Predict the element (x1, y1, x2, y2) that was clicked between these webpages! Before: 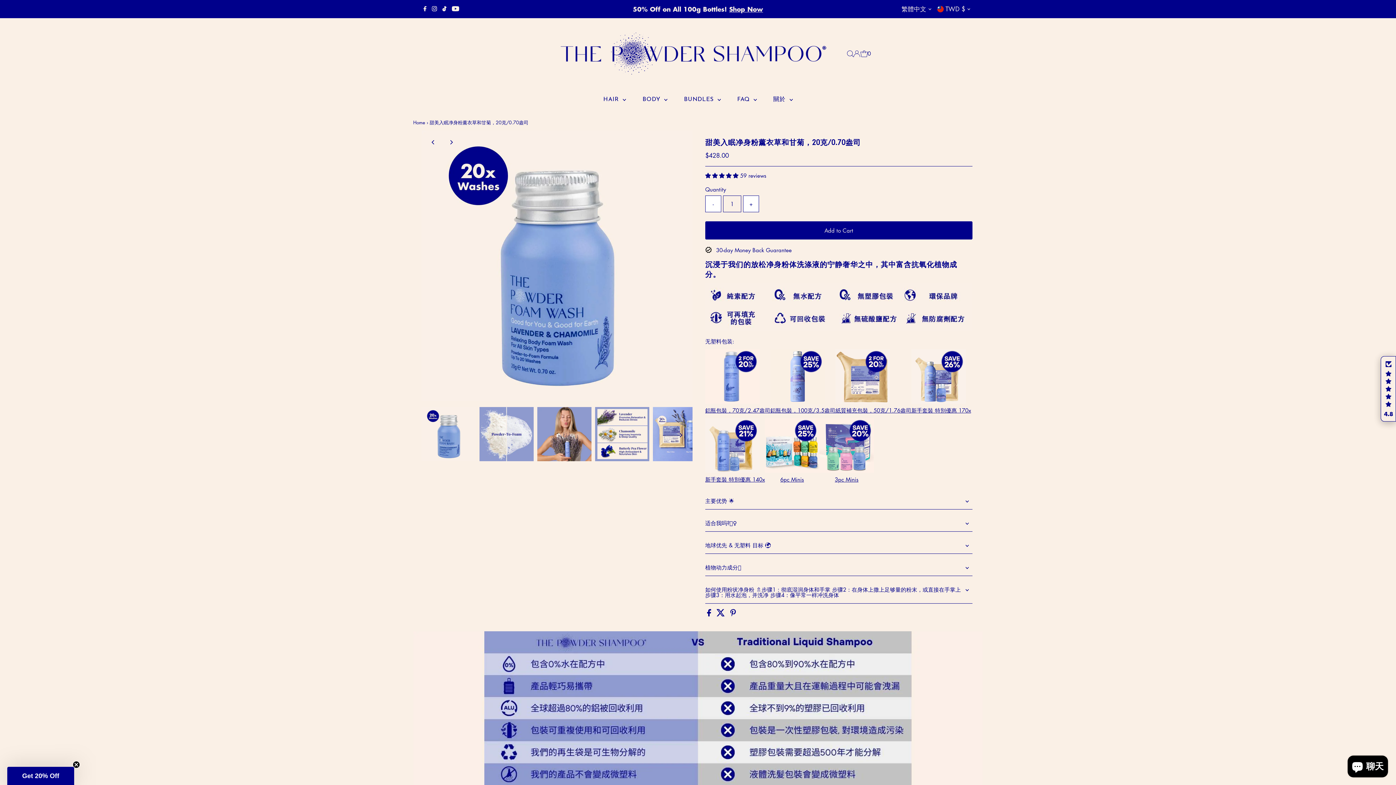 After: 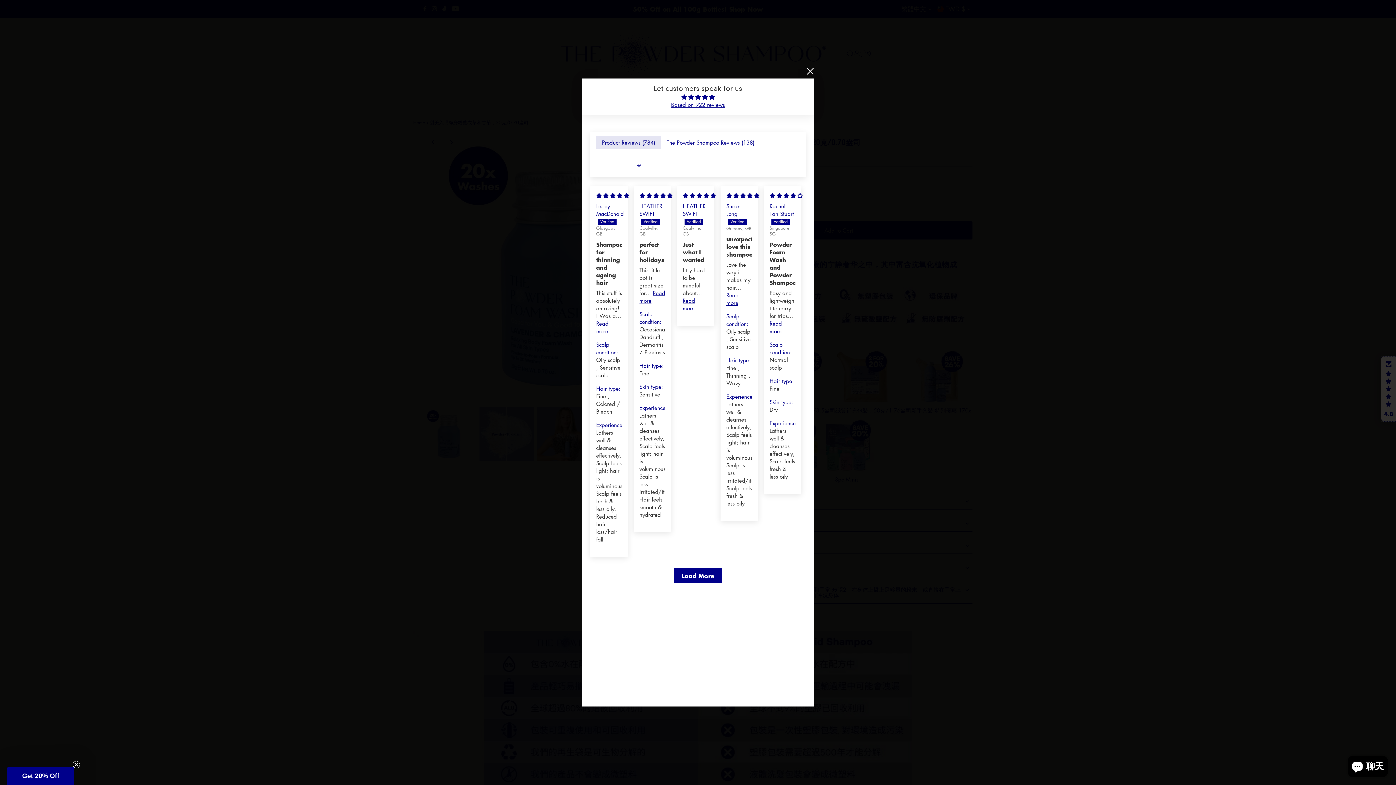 Action: label: Click to open Judge.me floating reviews tab bbox: (1381, 356, 1396, 421)